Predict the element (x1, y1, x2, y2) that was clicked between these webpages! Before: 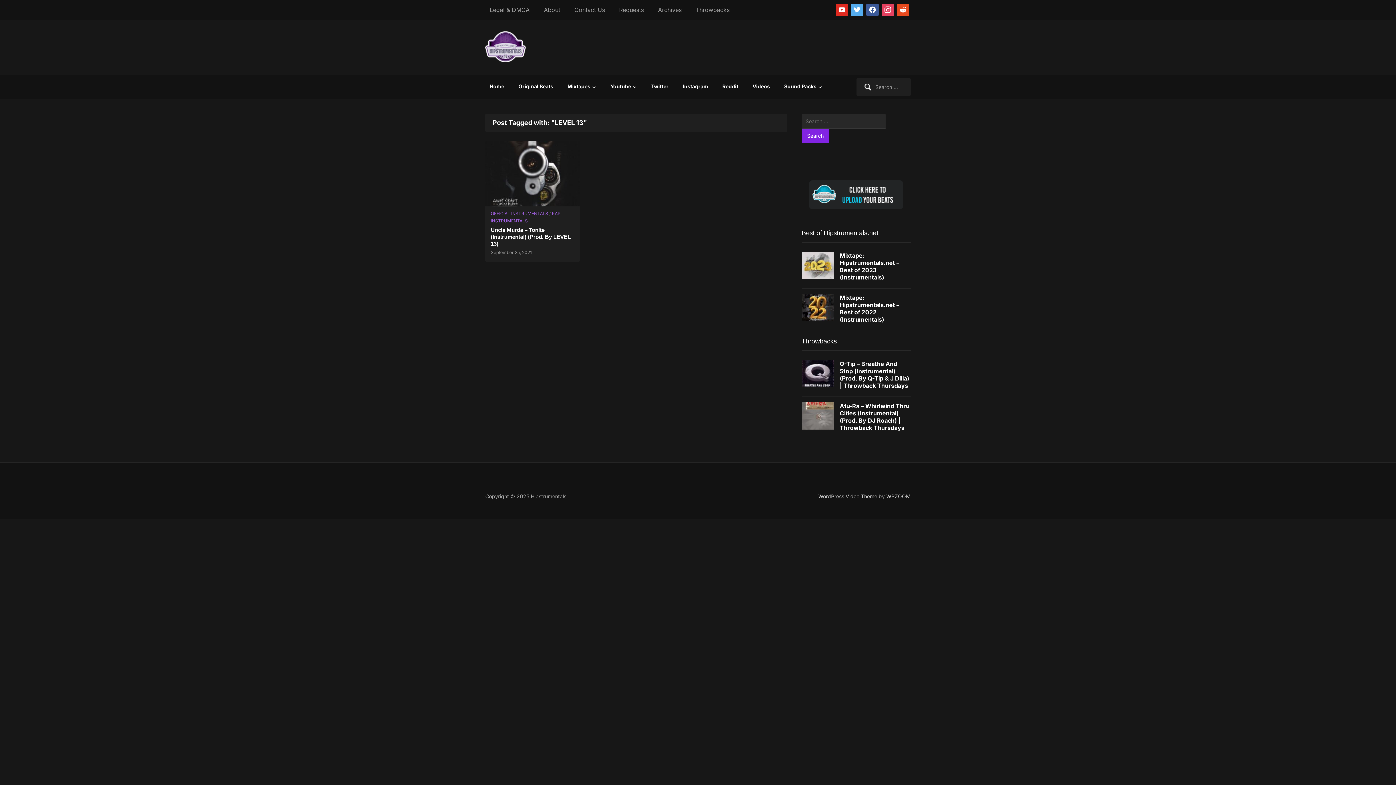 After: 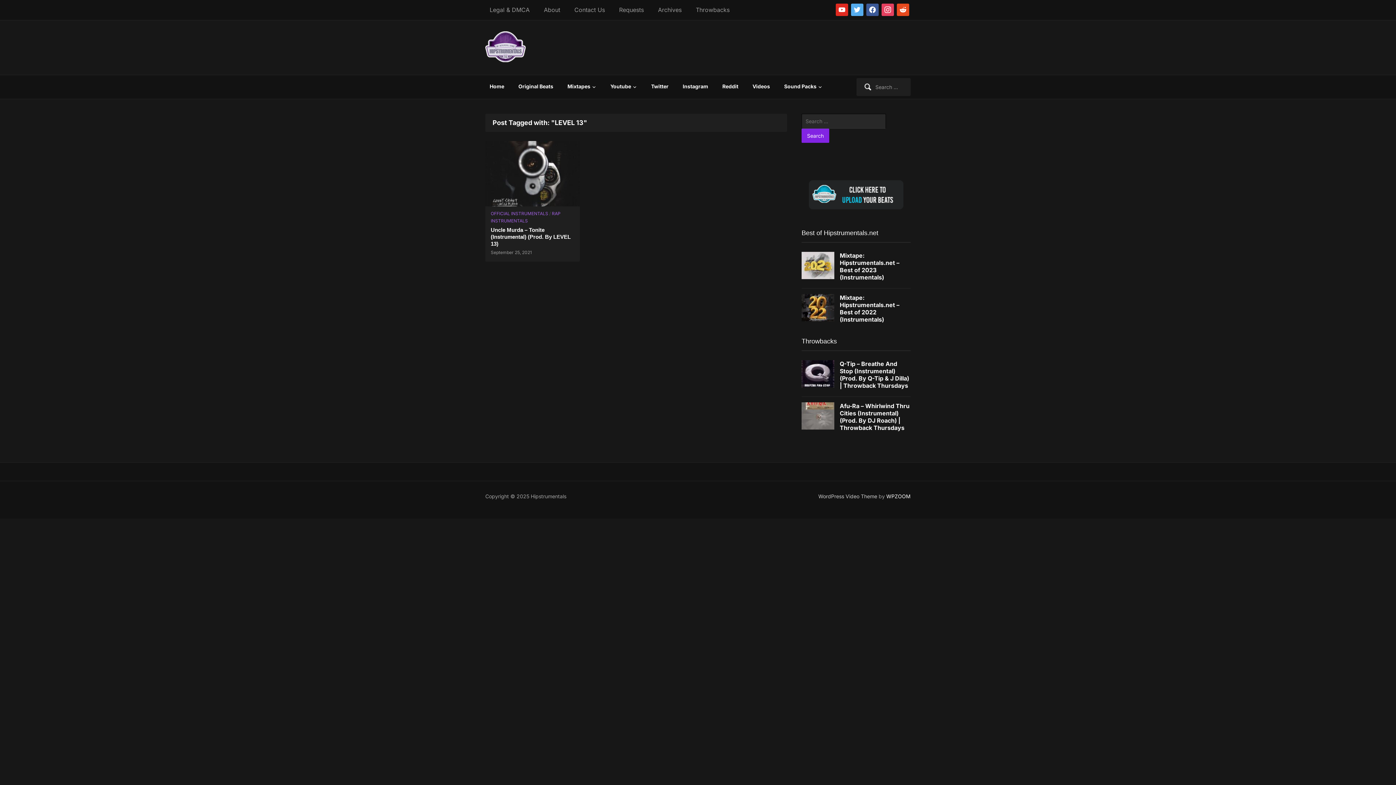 Action: label: WPZOOM bbox: (886, 493, 910, 499)